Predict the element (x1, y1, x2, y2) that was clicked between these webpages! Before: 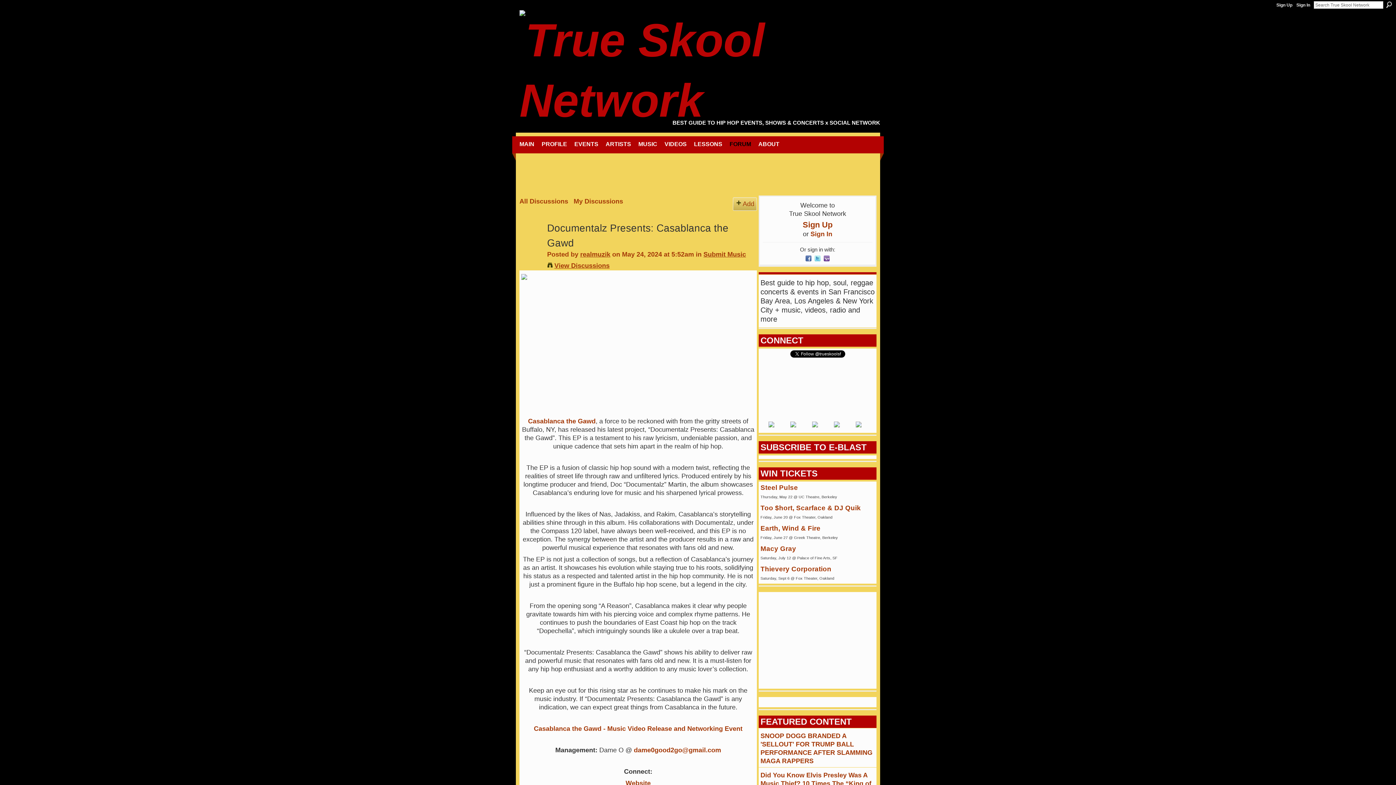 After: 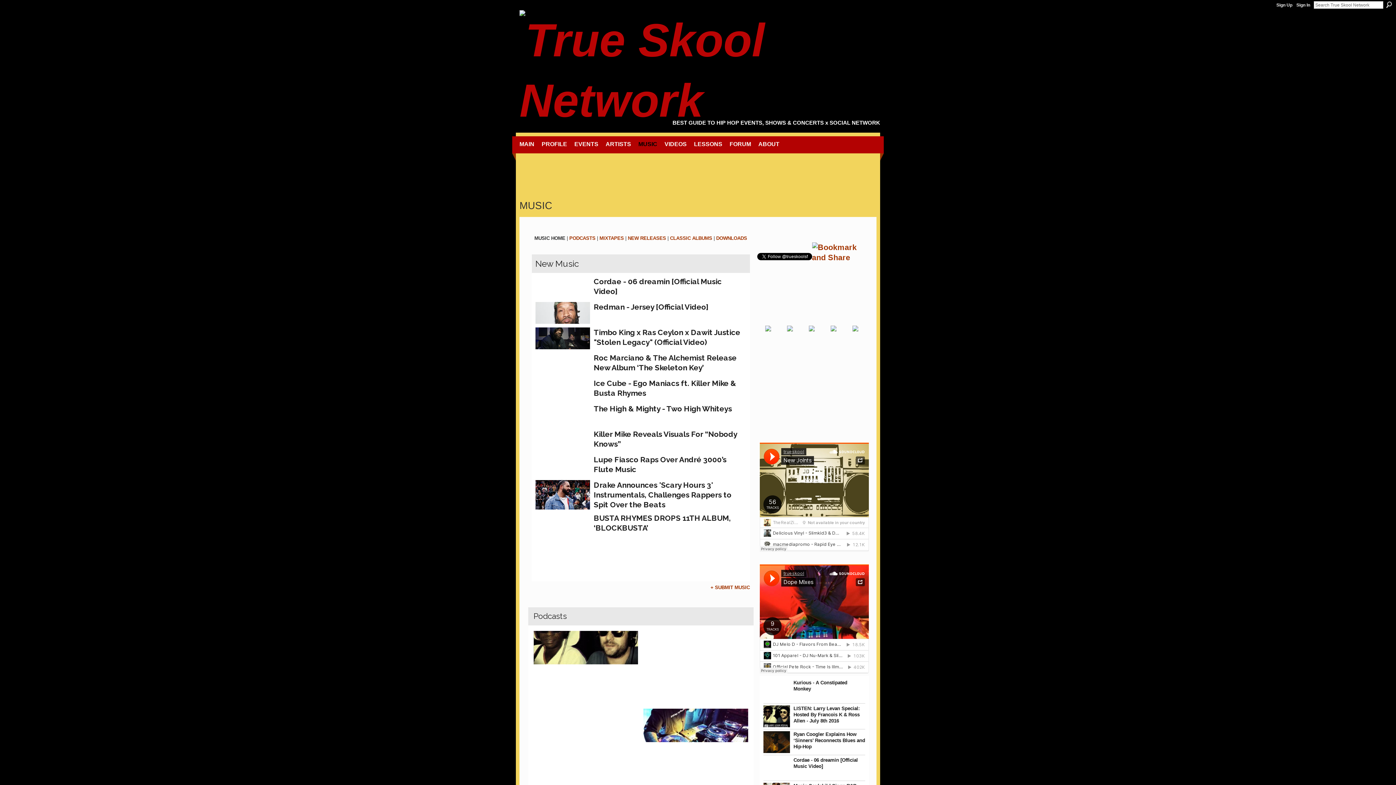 Action: label: MUSIC bbox: (638, 140, 657, 148)